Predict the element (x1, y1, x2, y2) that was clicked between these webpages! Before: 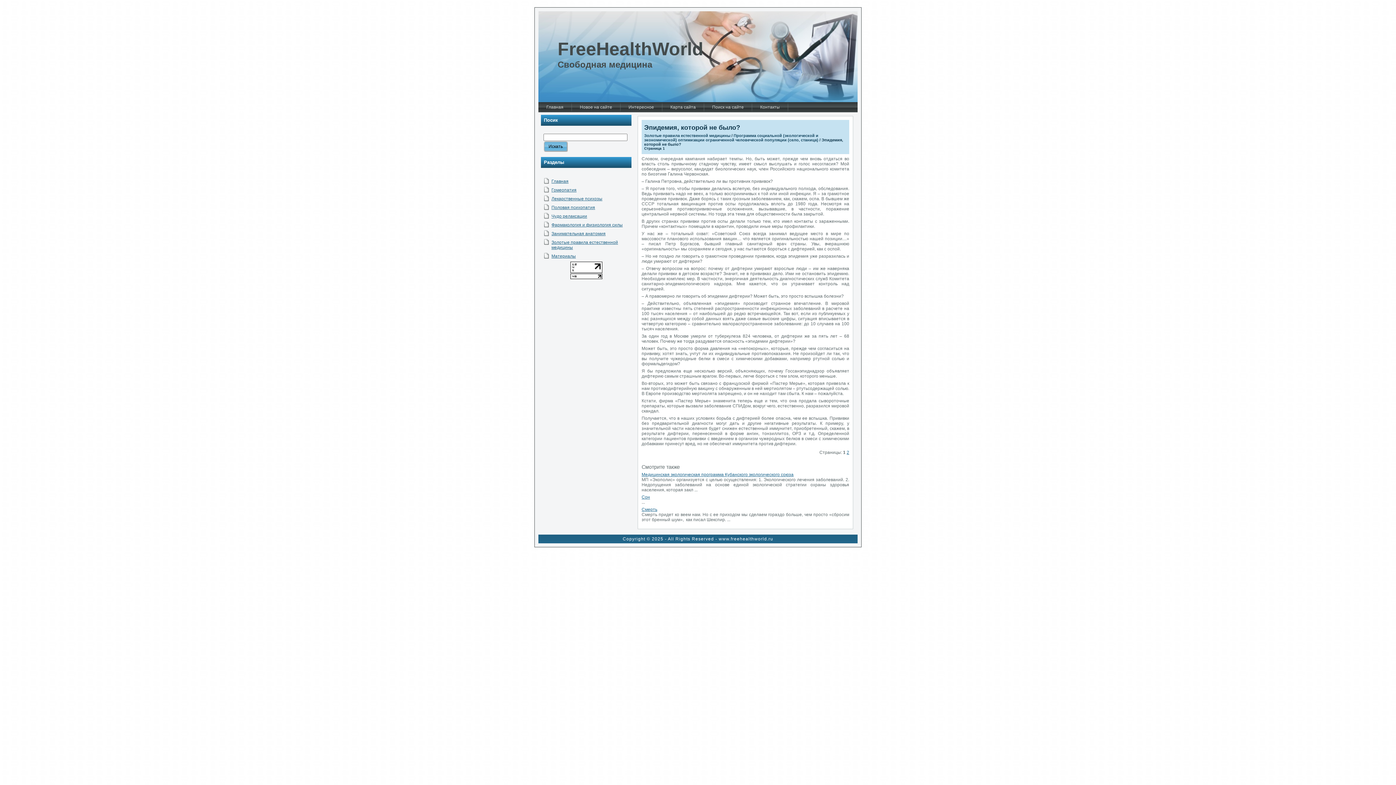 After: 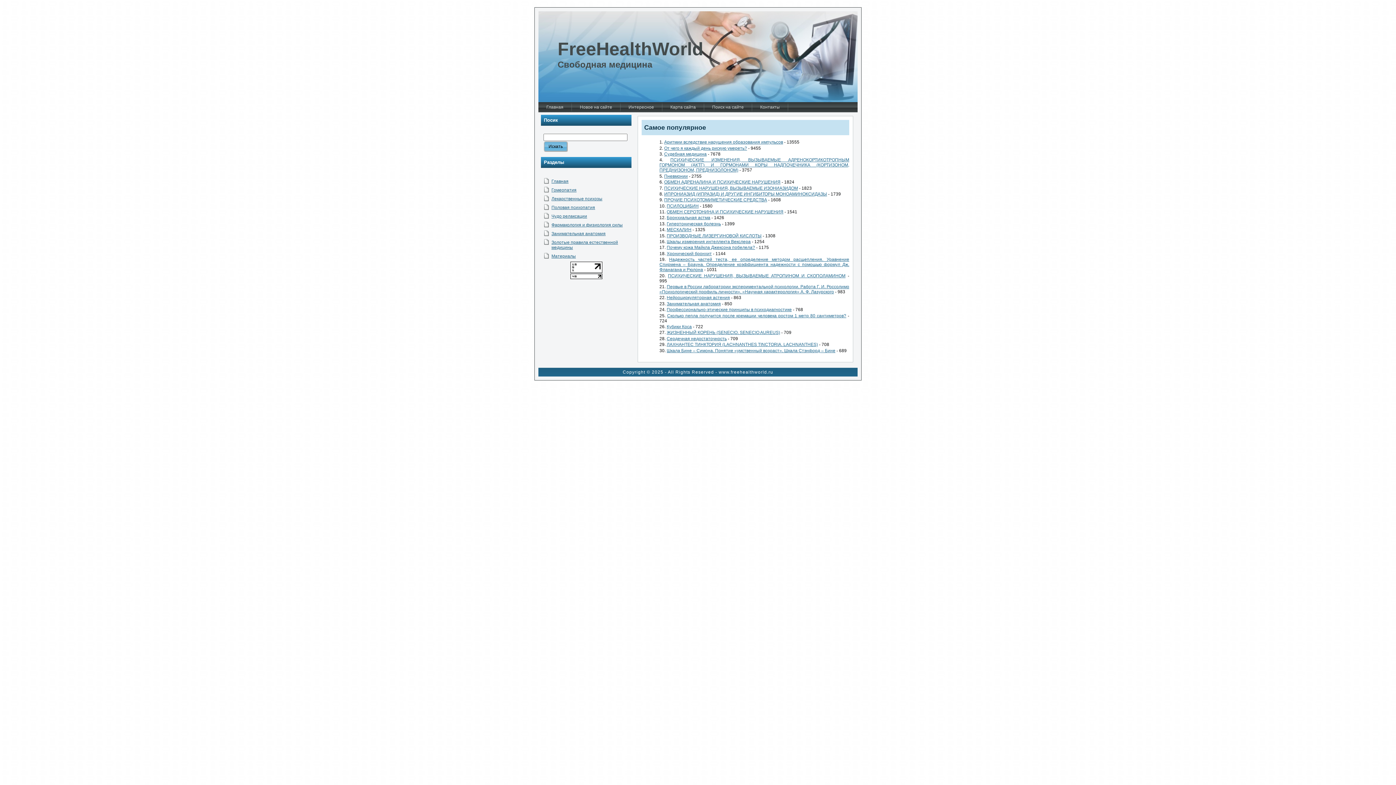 Action: bbox: (620, 102, 662, 112) label: Интересное